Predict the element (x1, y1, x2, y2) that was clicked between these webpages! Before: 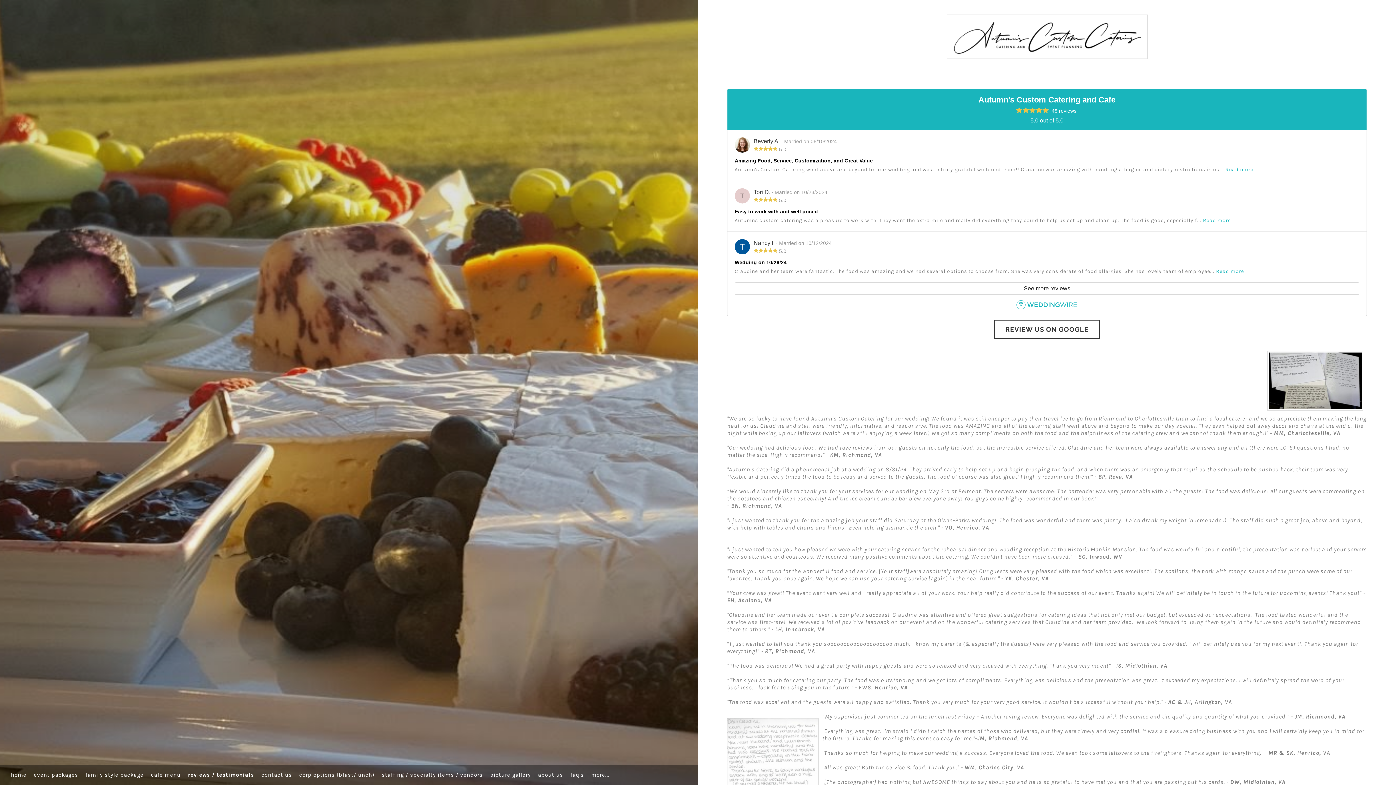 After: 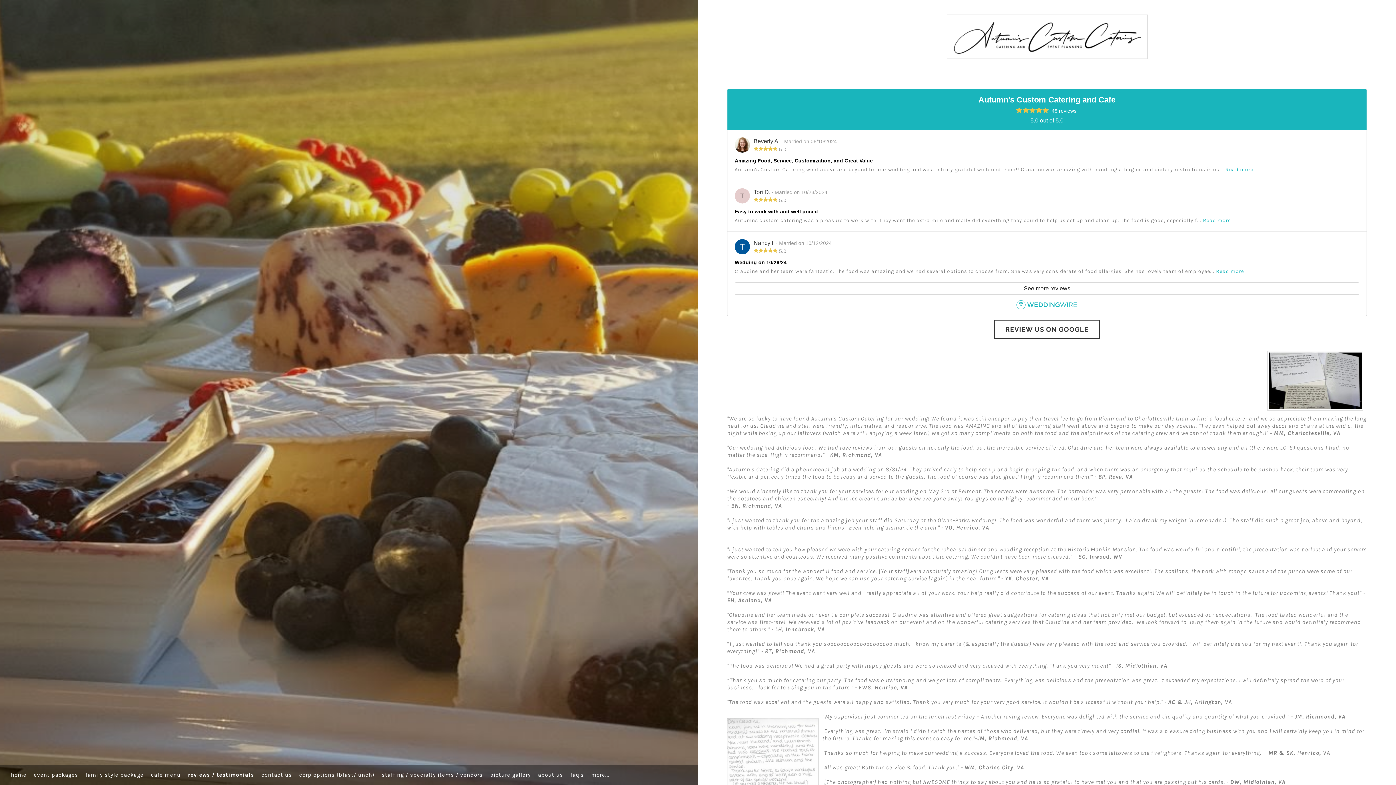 Action: bbox: (1016, 304, 1077, 310)